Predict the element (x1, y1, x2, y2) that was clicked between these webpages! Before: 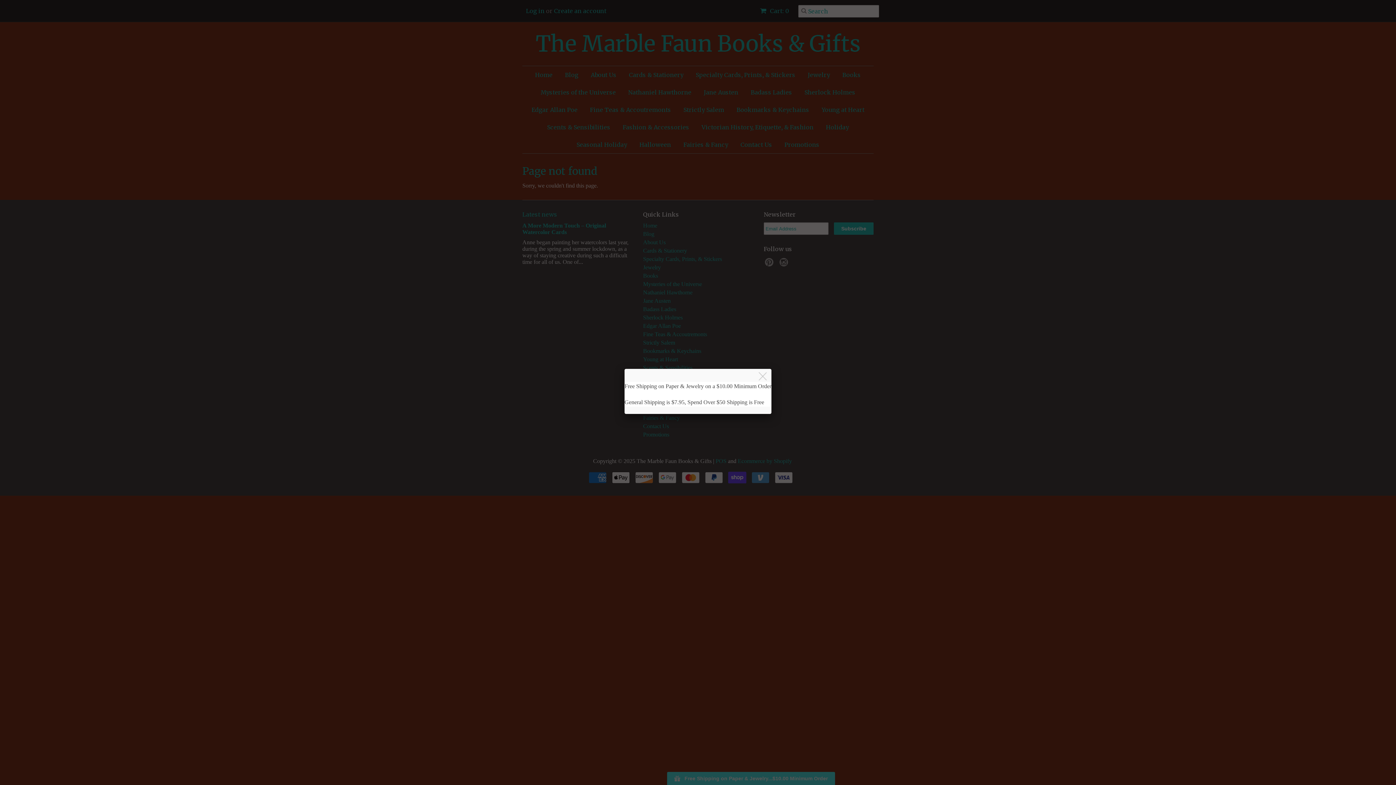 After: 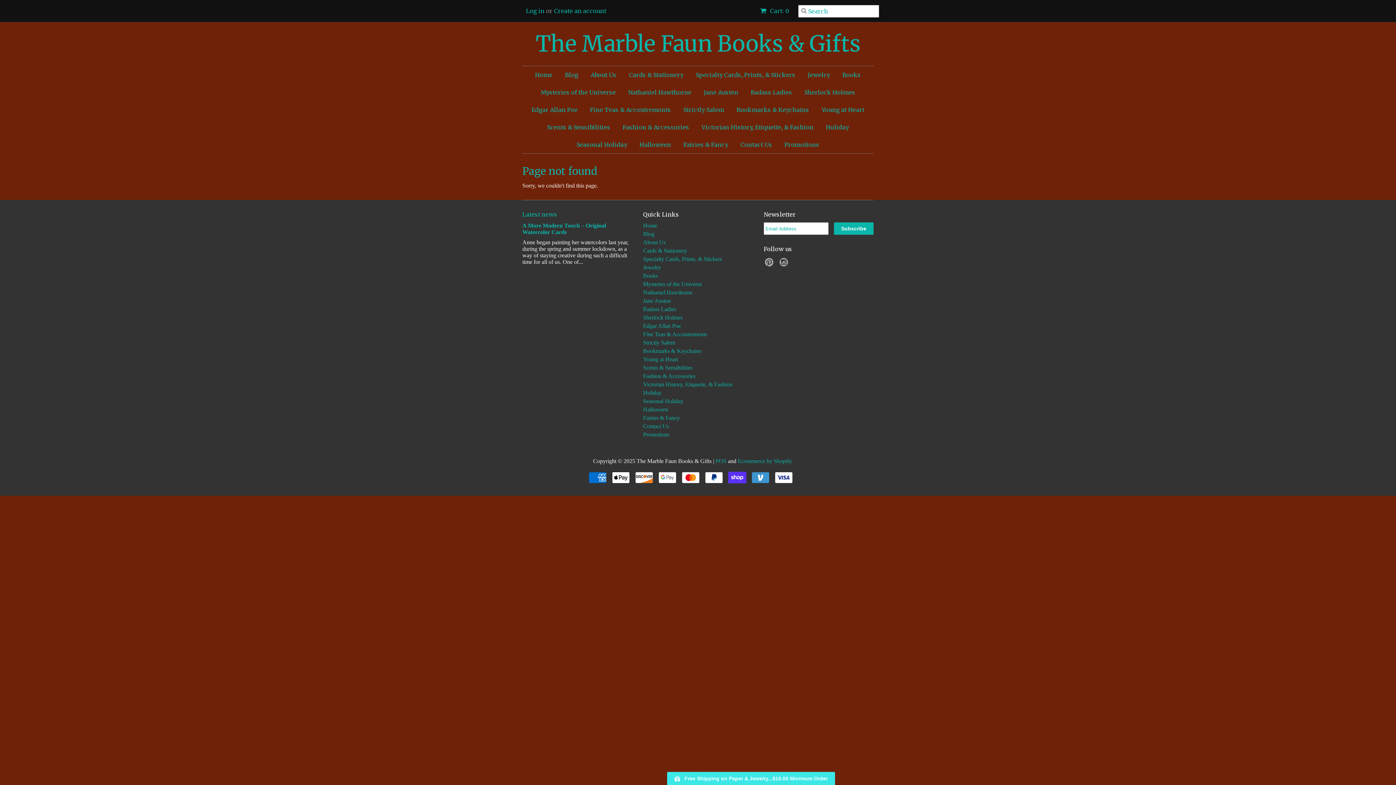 Action: bbox: (754, 369, 772, 384)